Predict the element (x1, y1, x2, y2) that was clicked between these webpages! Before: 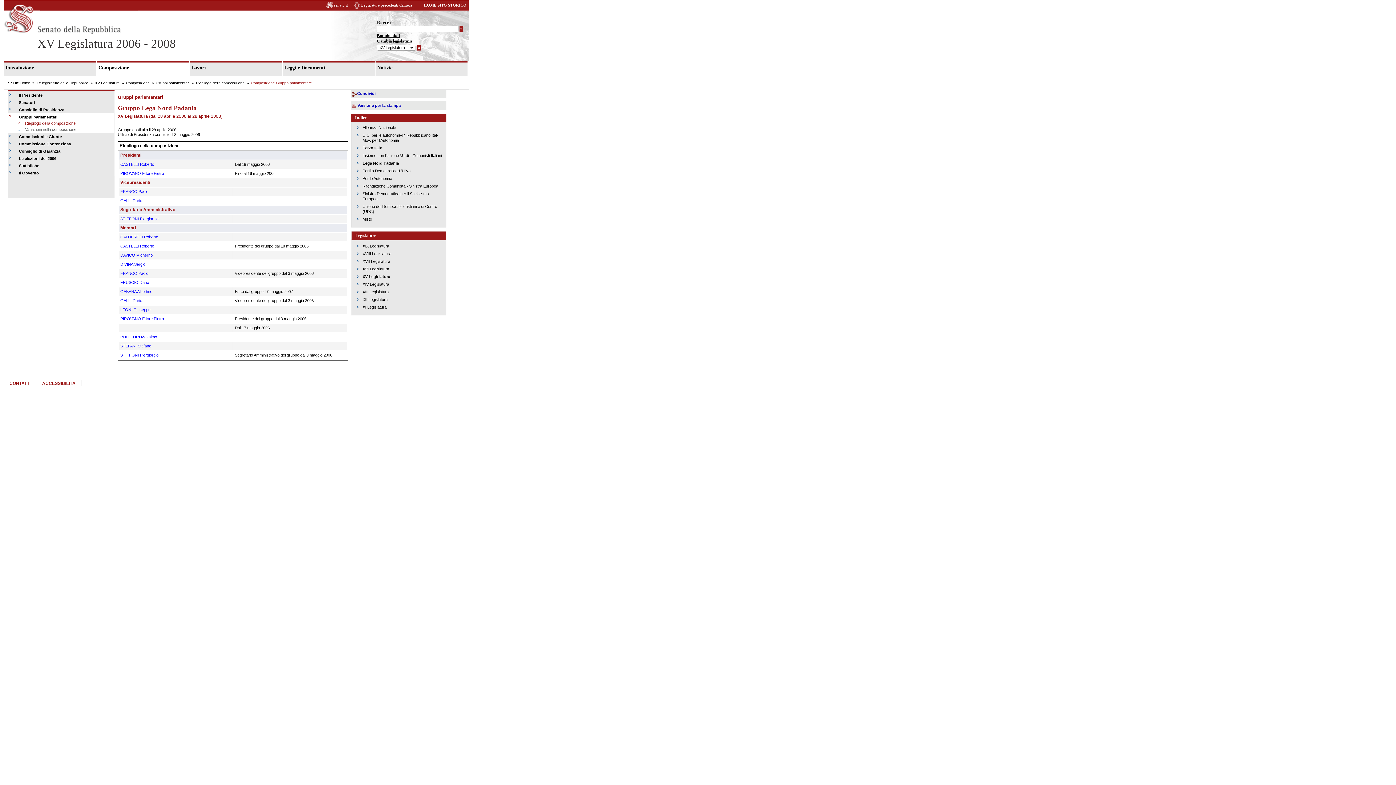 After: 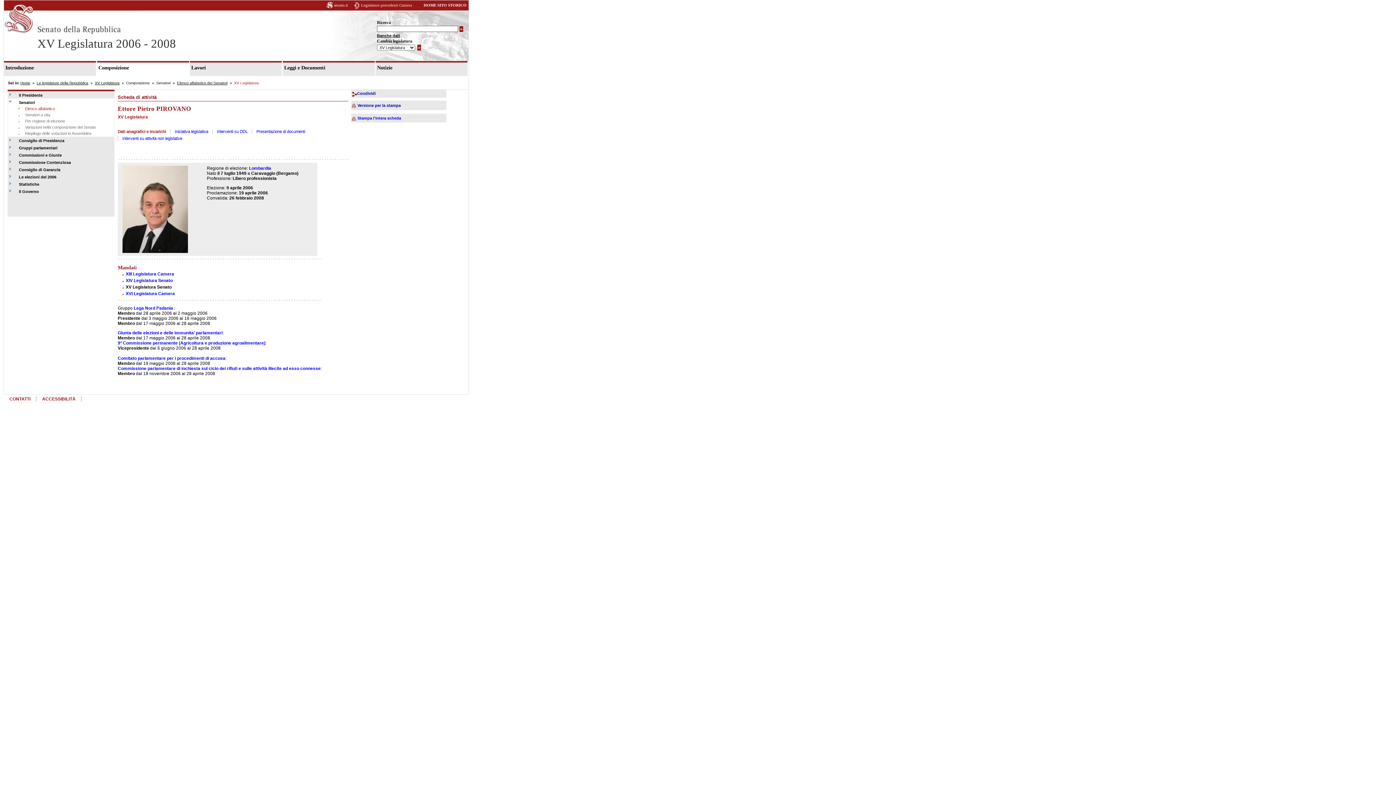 Action: label: PIROVANO Ettore Pietro bbox: (120, 171, 163, 175)